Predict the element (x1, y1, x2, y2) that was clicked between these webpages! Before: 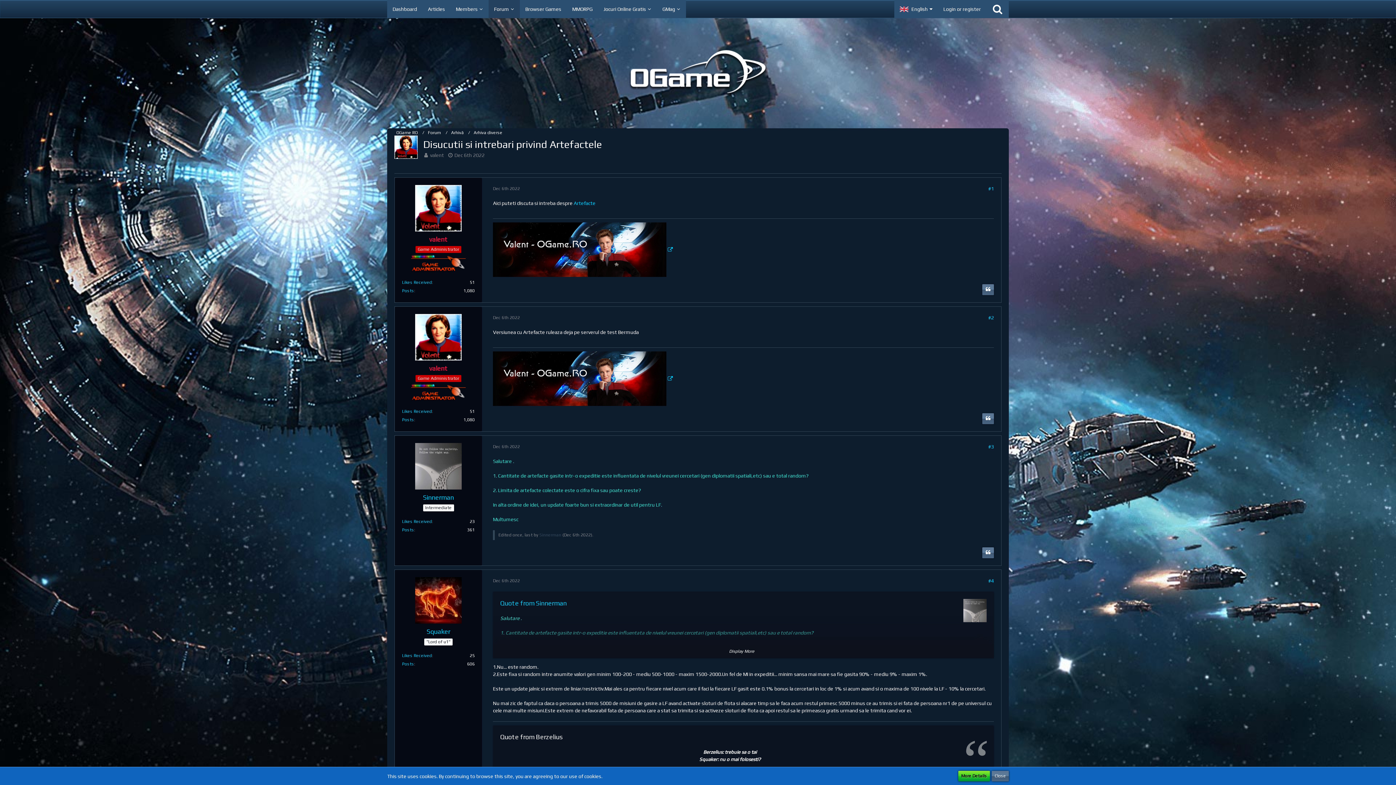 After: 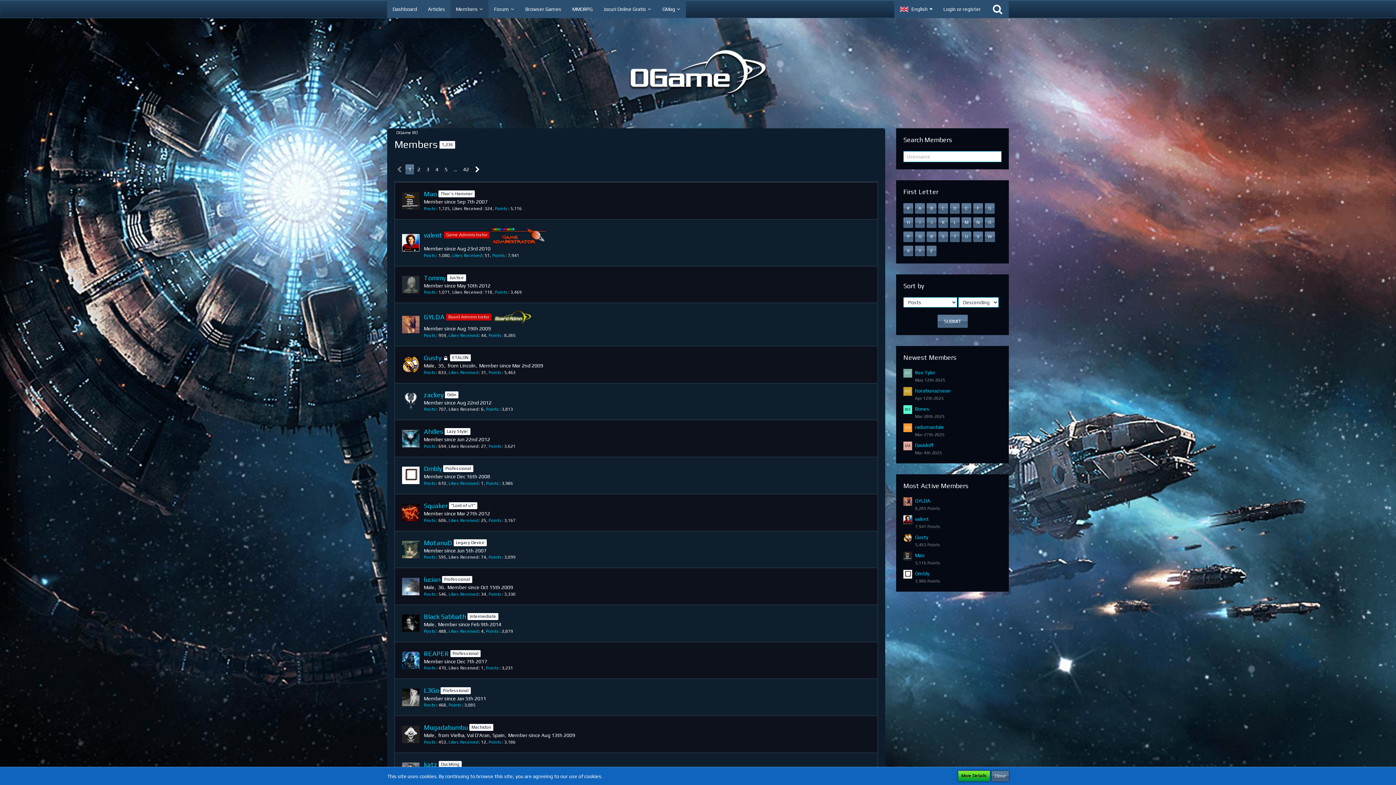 Action: bbox: (450, 0, 488, 18) label: Members